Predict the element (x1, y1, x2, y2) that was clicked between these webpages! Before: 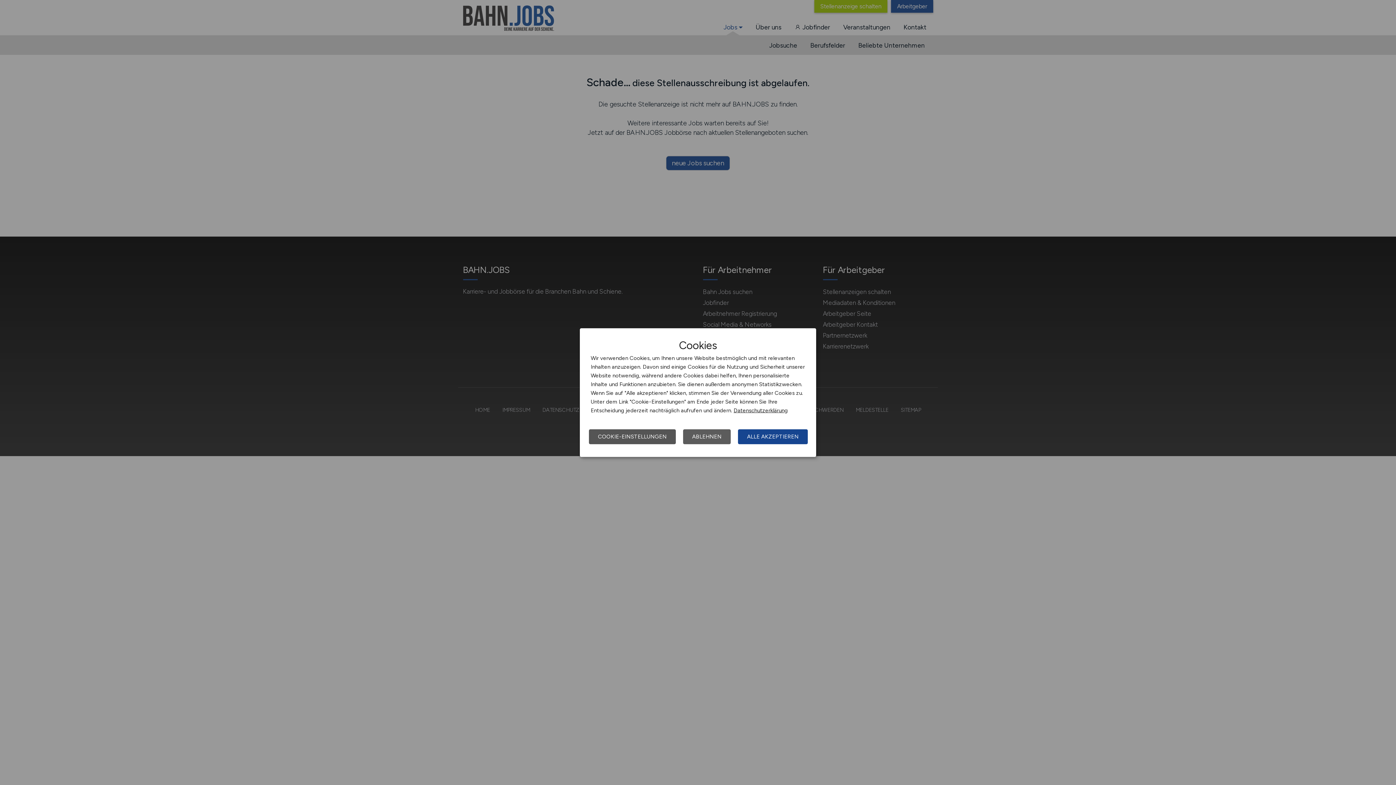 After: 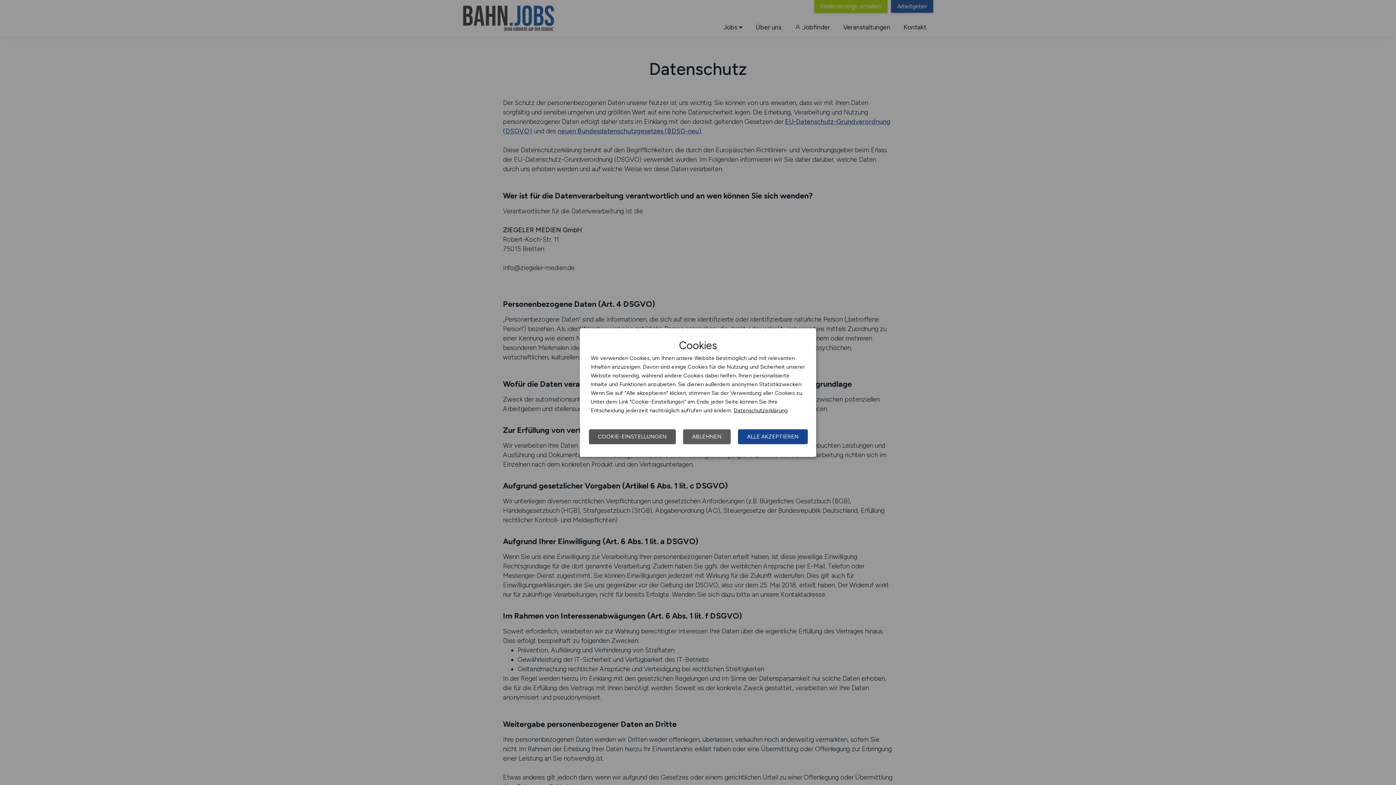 Action: bbox: (733, 407, 788, 413) label: Datenschutzerklärung